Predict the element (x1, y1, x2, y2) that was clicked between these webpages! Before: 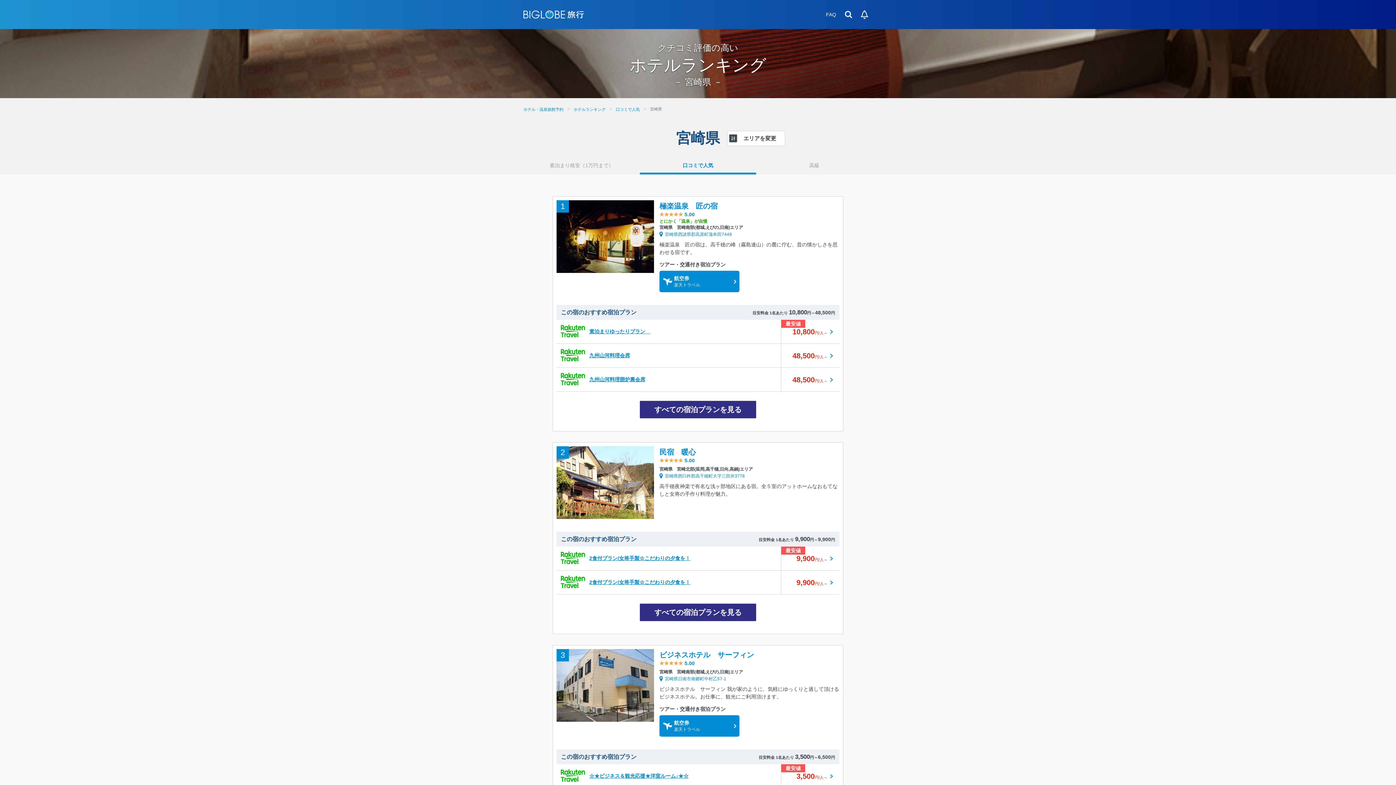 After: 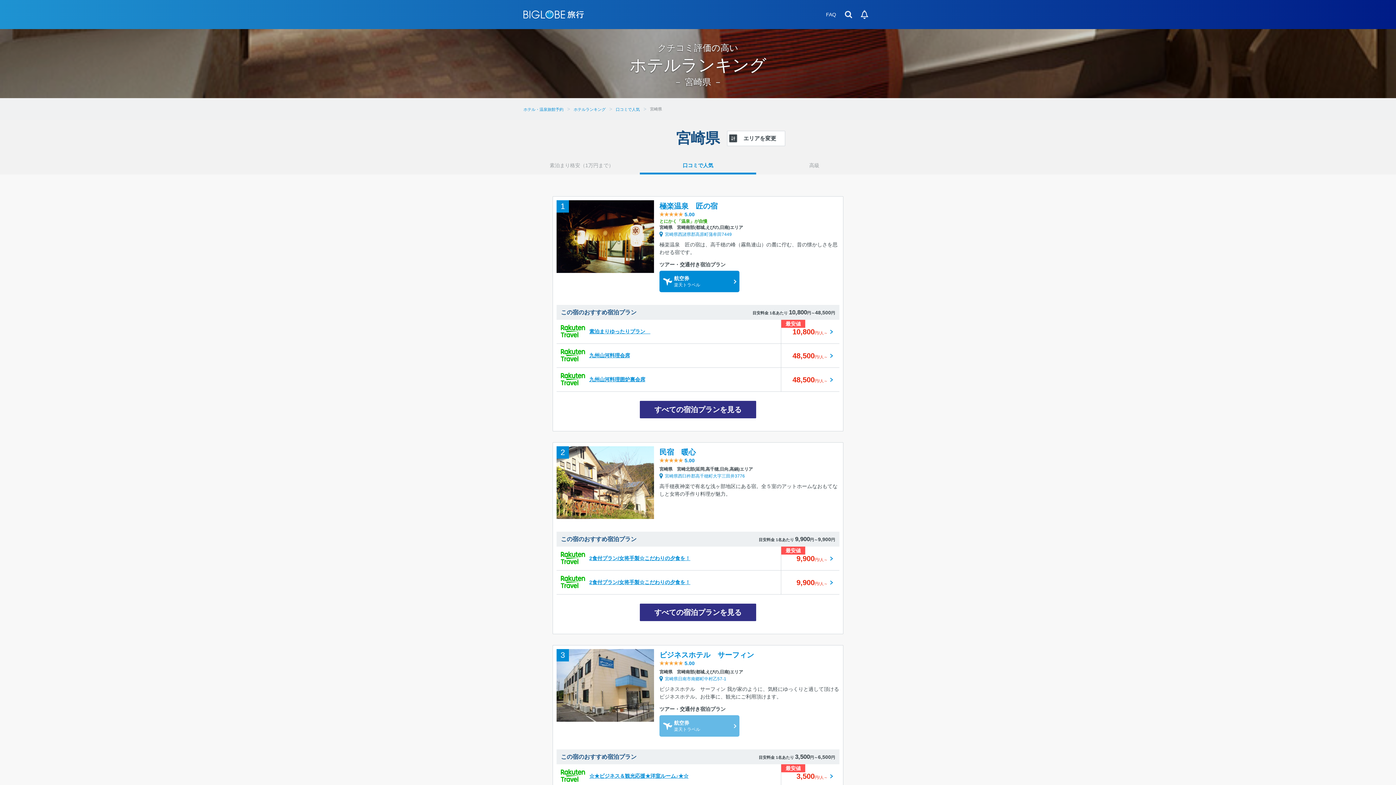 Action: label: 航空券
楽天トラベル bbox: (659, 715, 739, 737)